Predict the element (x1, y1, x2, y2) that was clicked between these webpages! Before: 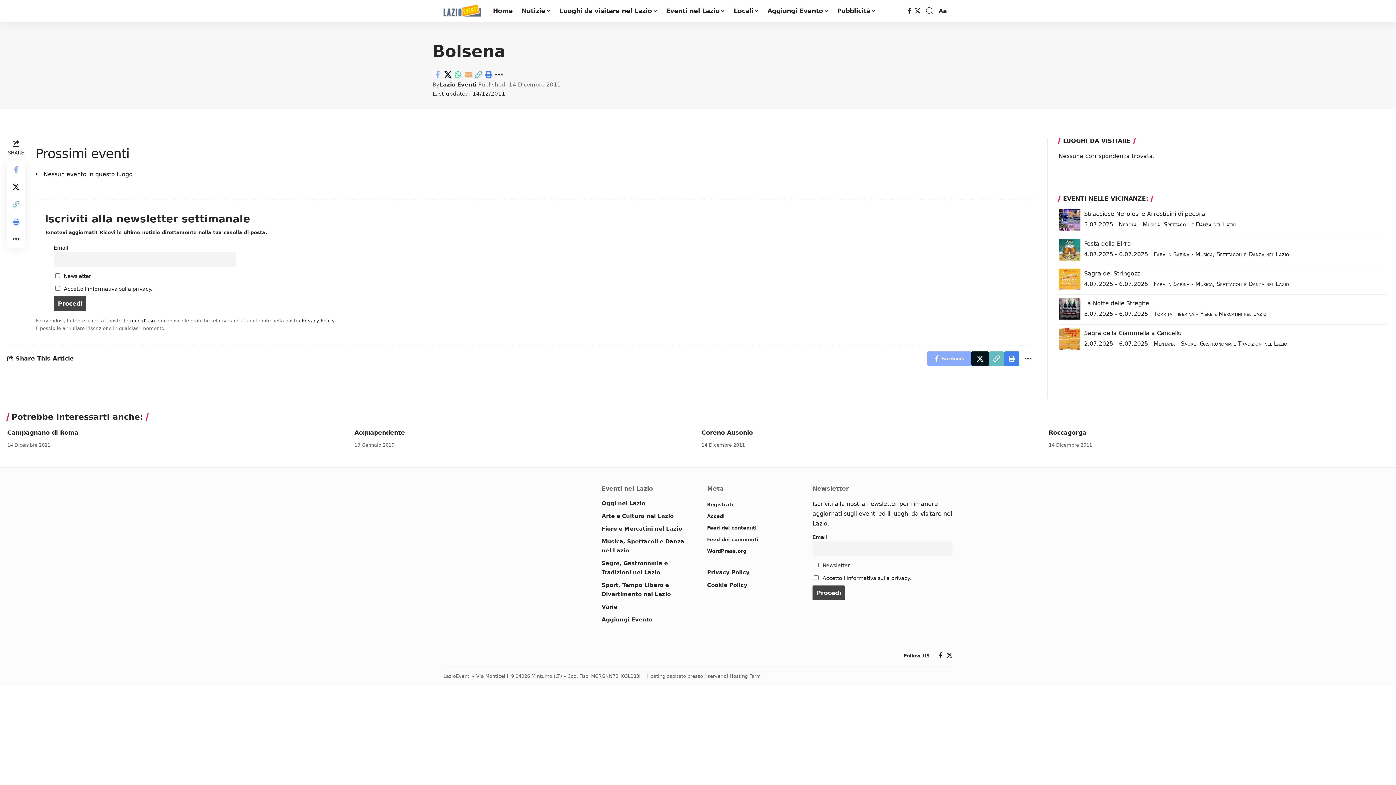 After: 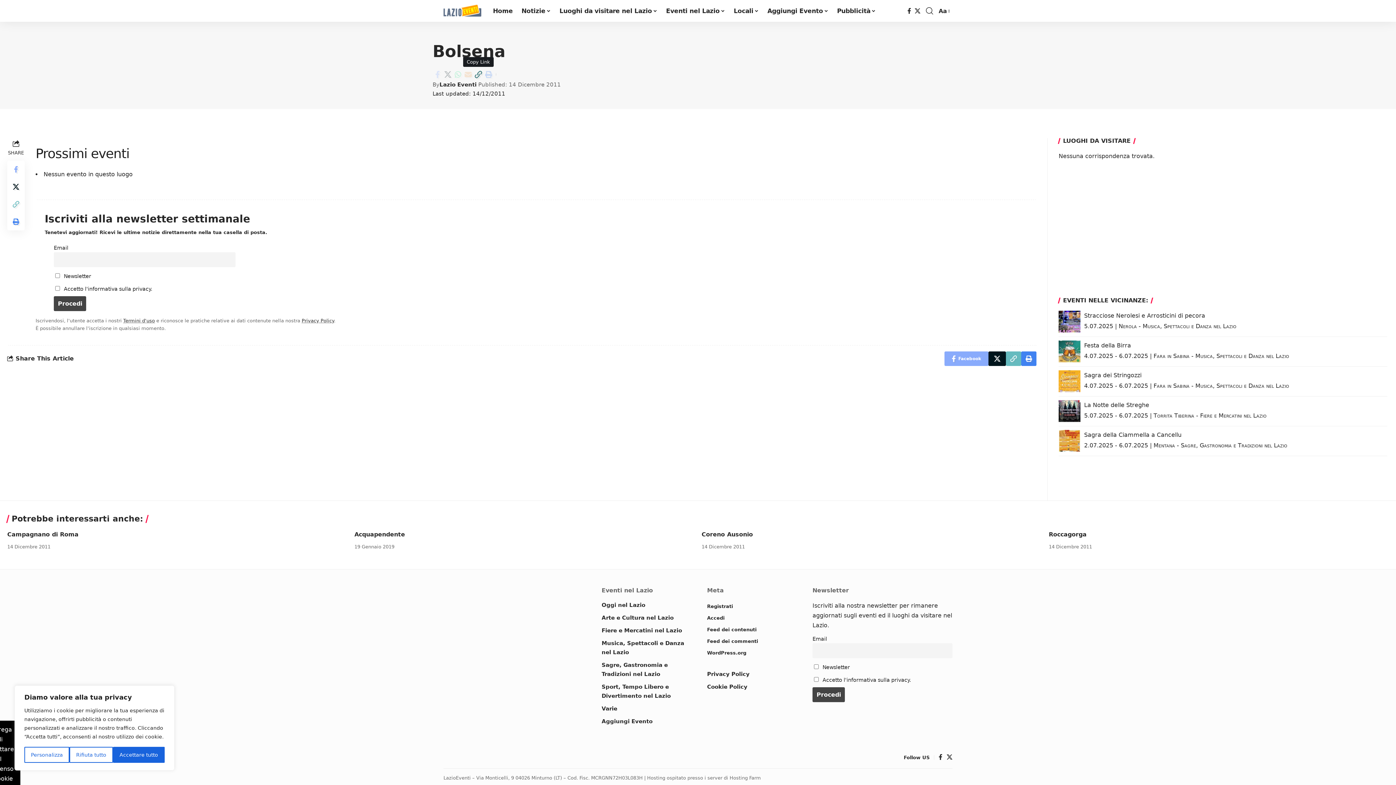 Action: label: Copy Link bbox: (473, 68, 483, 80)